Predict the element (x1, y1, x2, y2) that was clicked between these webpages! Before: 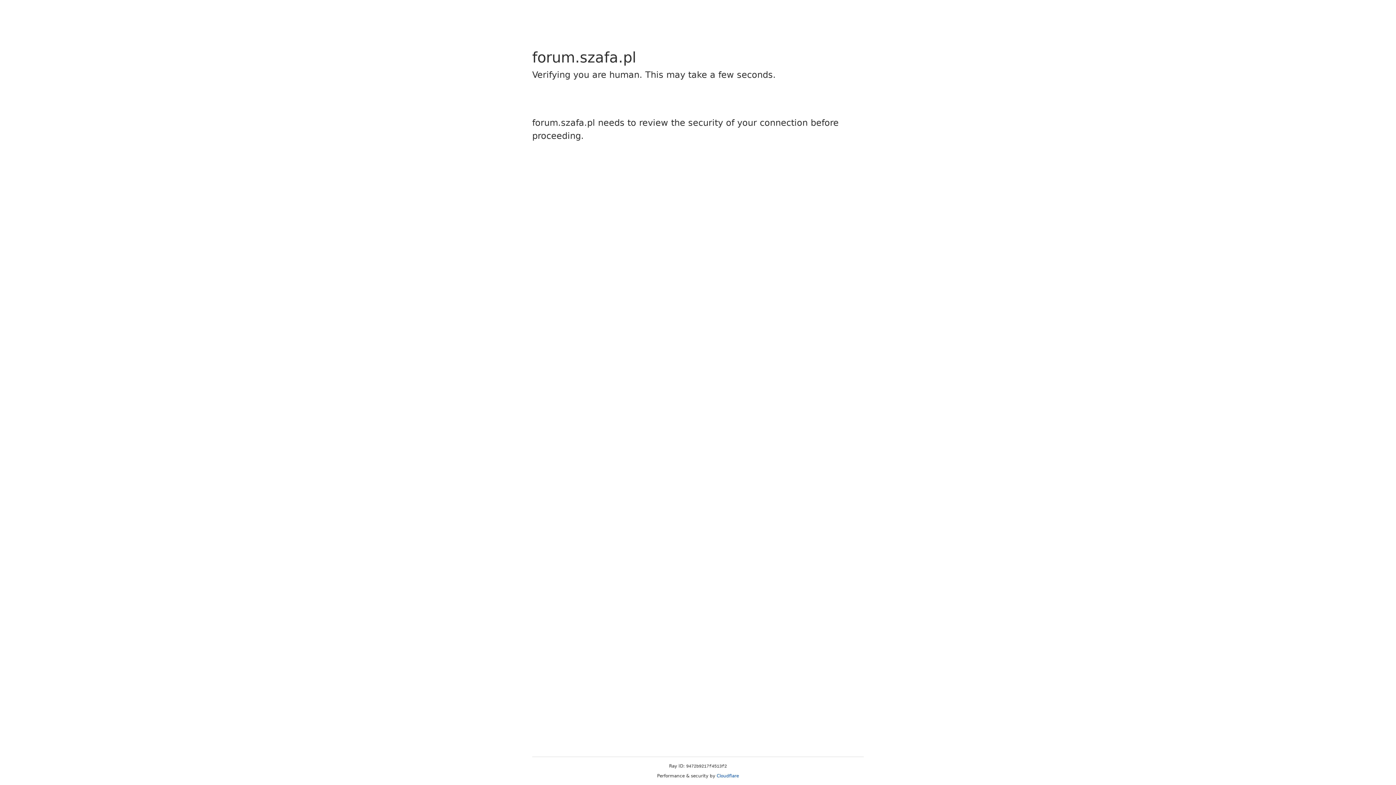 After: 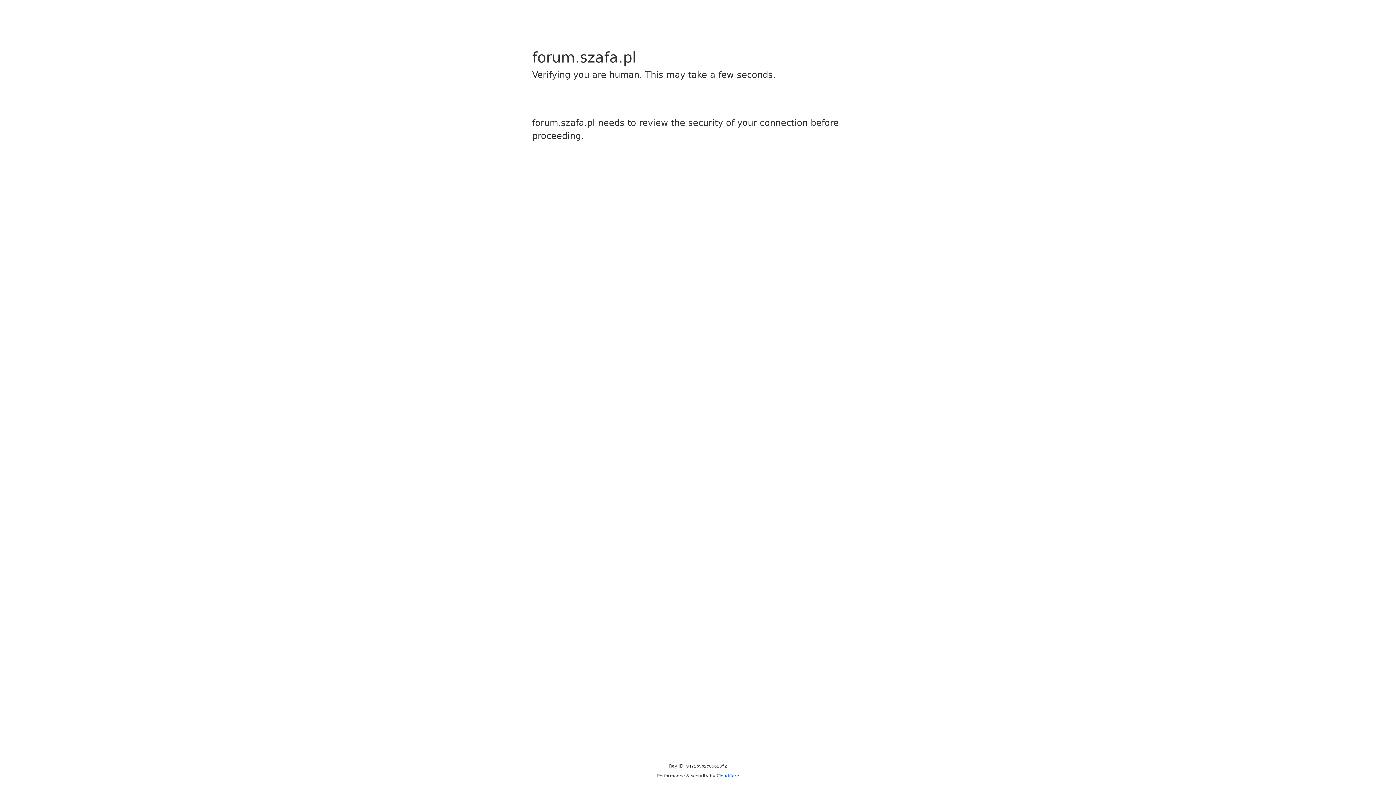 Action: label: Cloudflare bbox: (716, 773, 739, 778)